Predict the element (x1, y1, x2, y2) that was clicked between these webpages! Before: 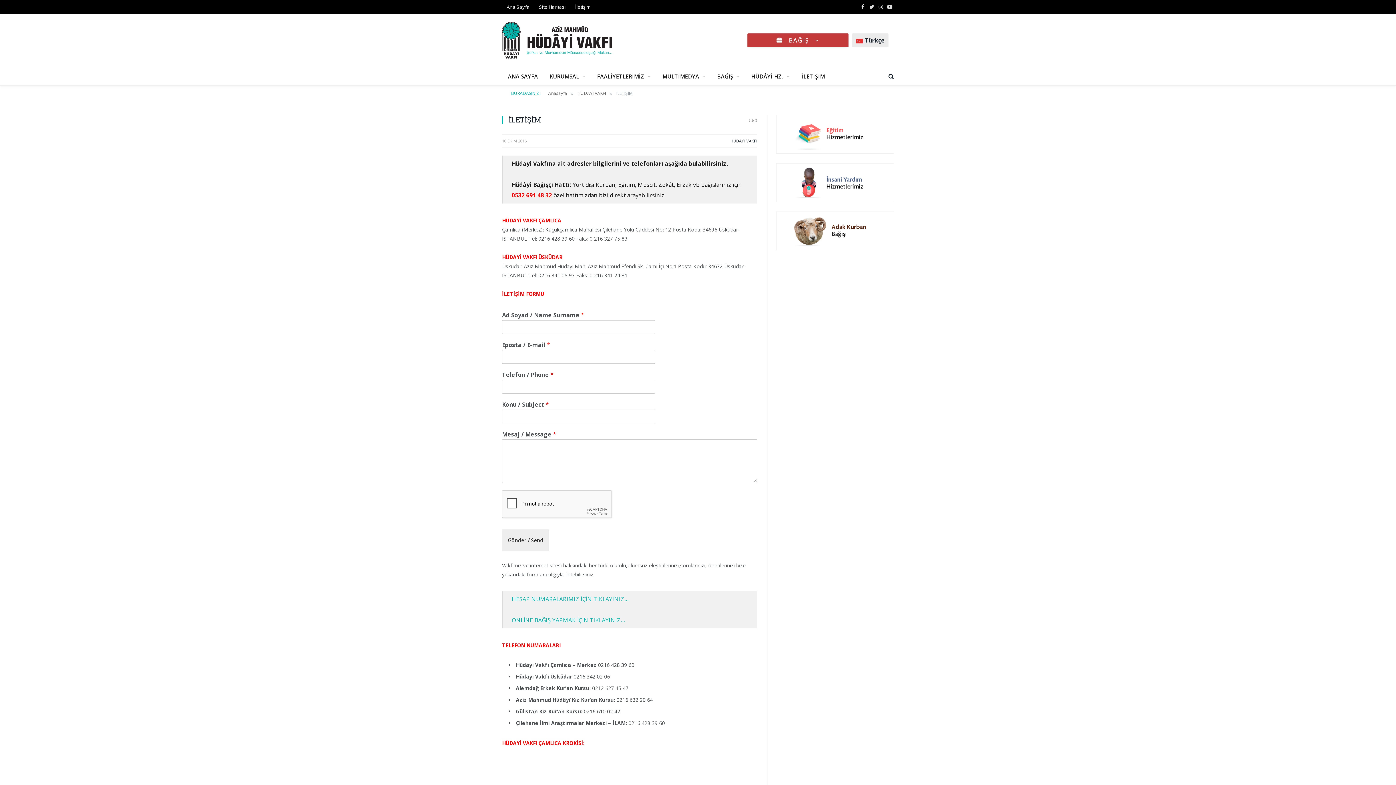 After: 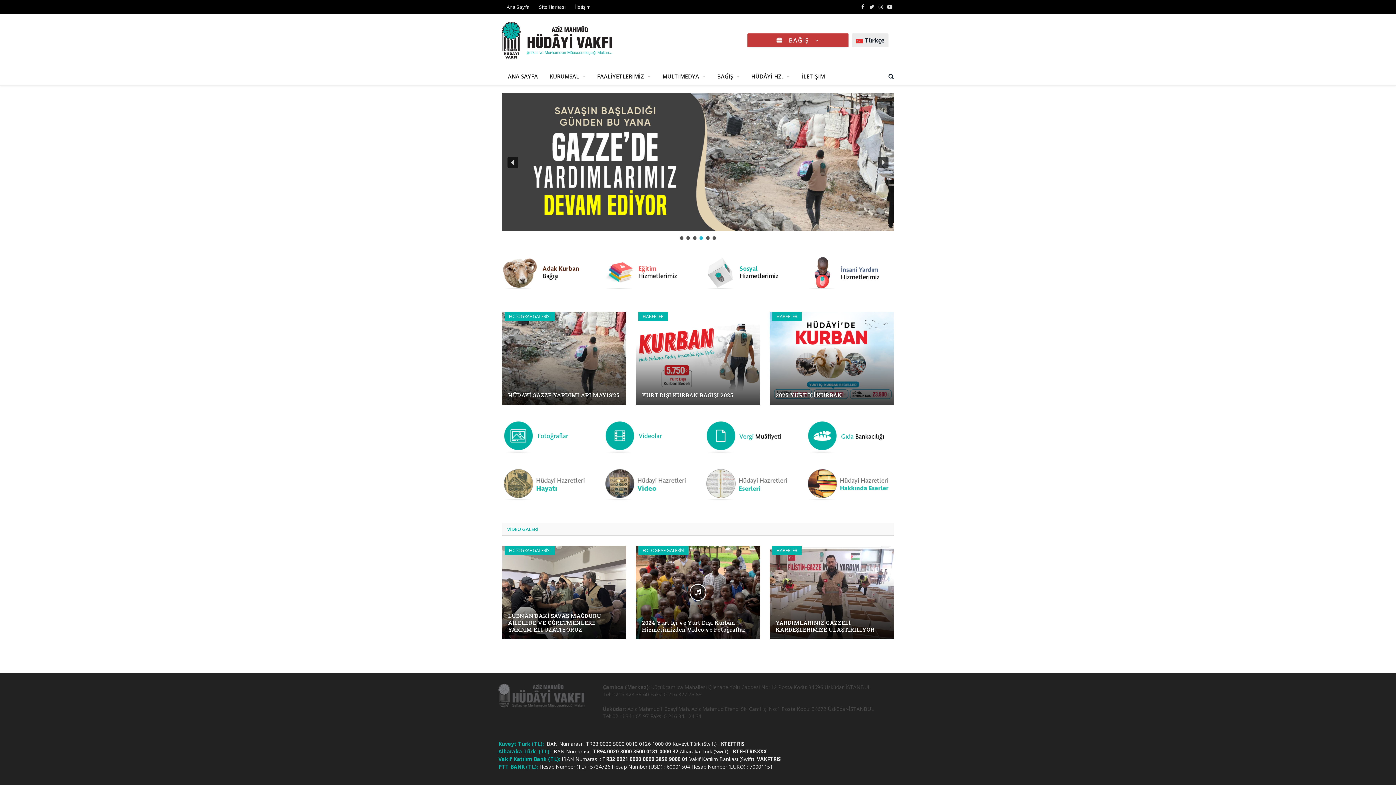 Action: bbox: (502, 67, 543, 85) label: ANA SAYFA